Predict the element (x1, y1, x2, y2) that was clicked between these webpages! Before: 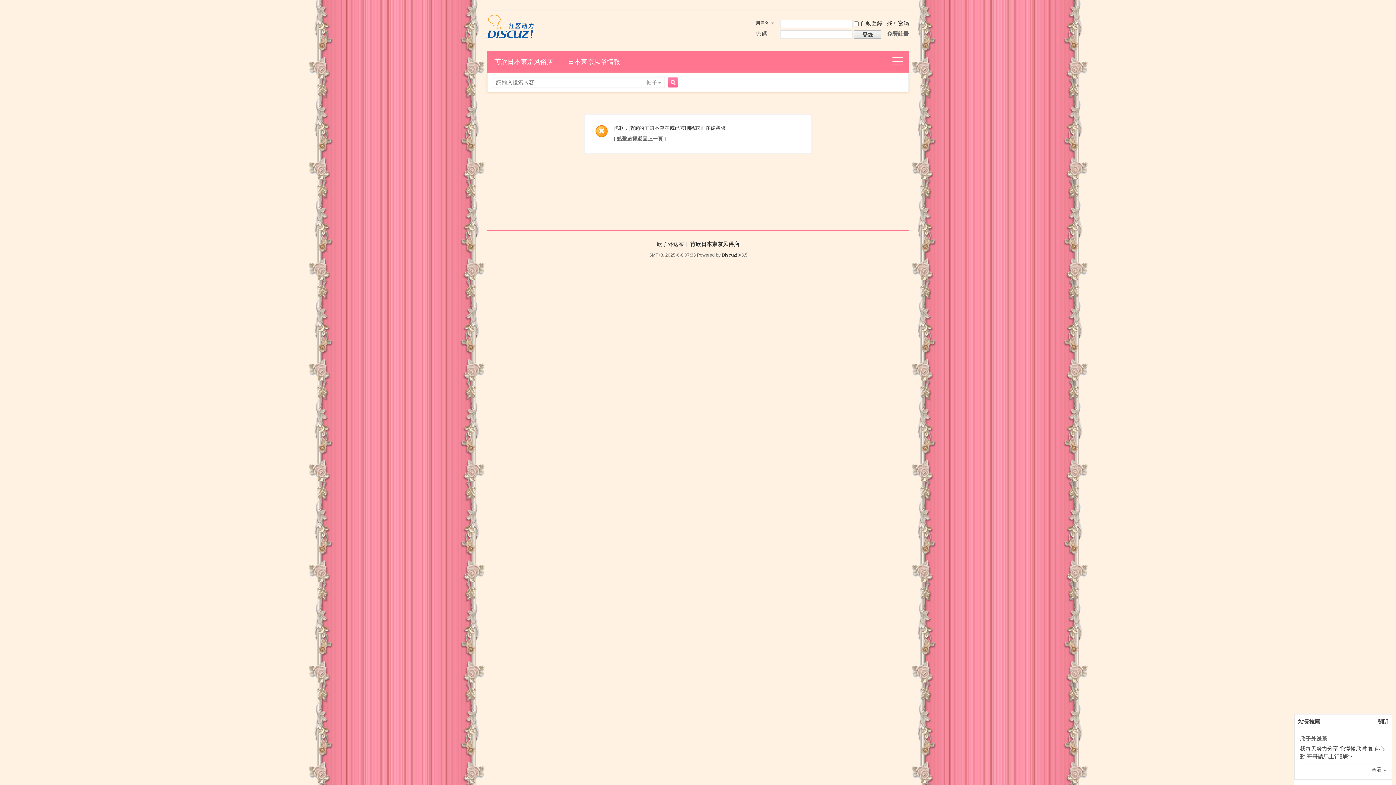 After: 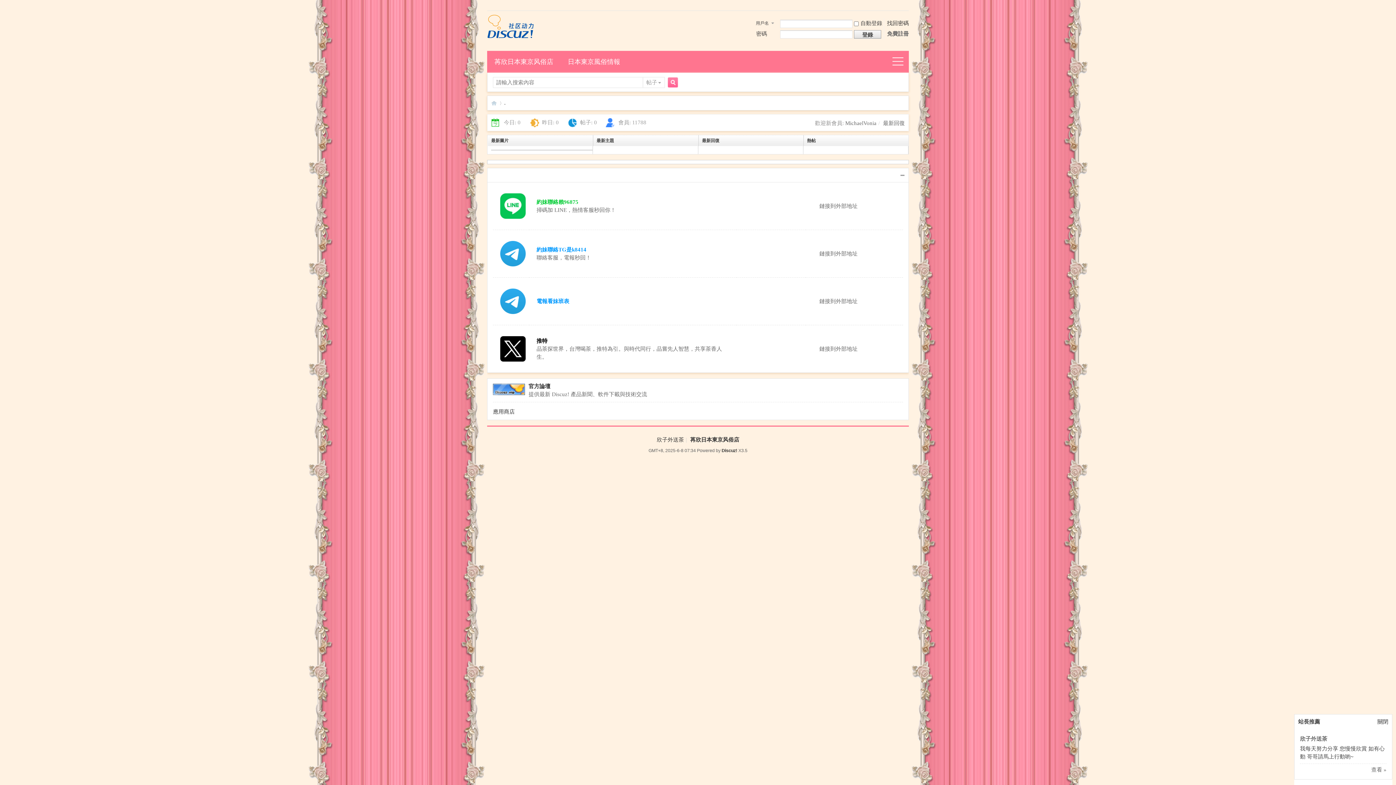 Action: bbox: (487, 33, 534, 39)